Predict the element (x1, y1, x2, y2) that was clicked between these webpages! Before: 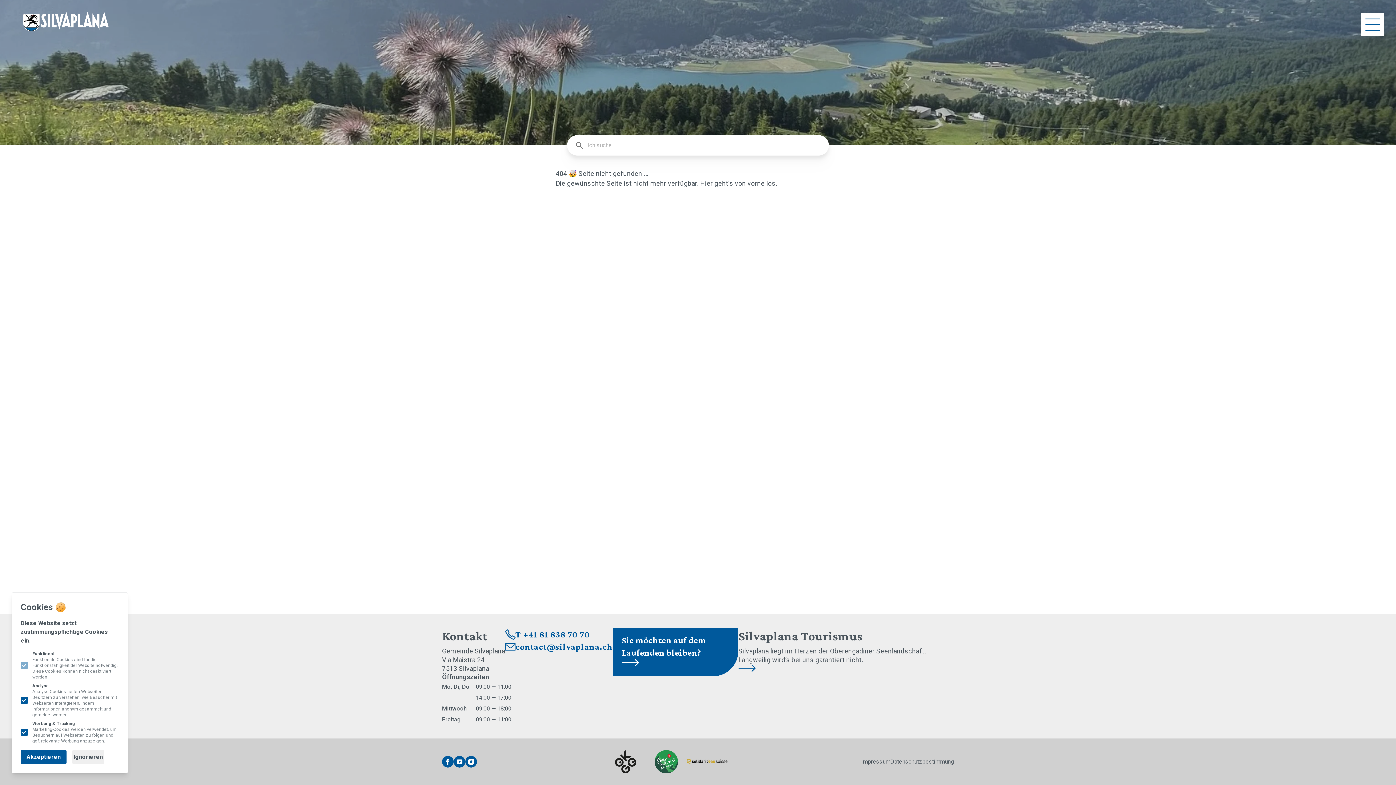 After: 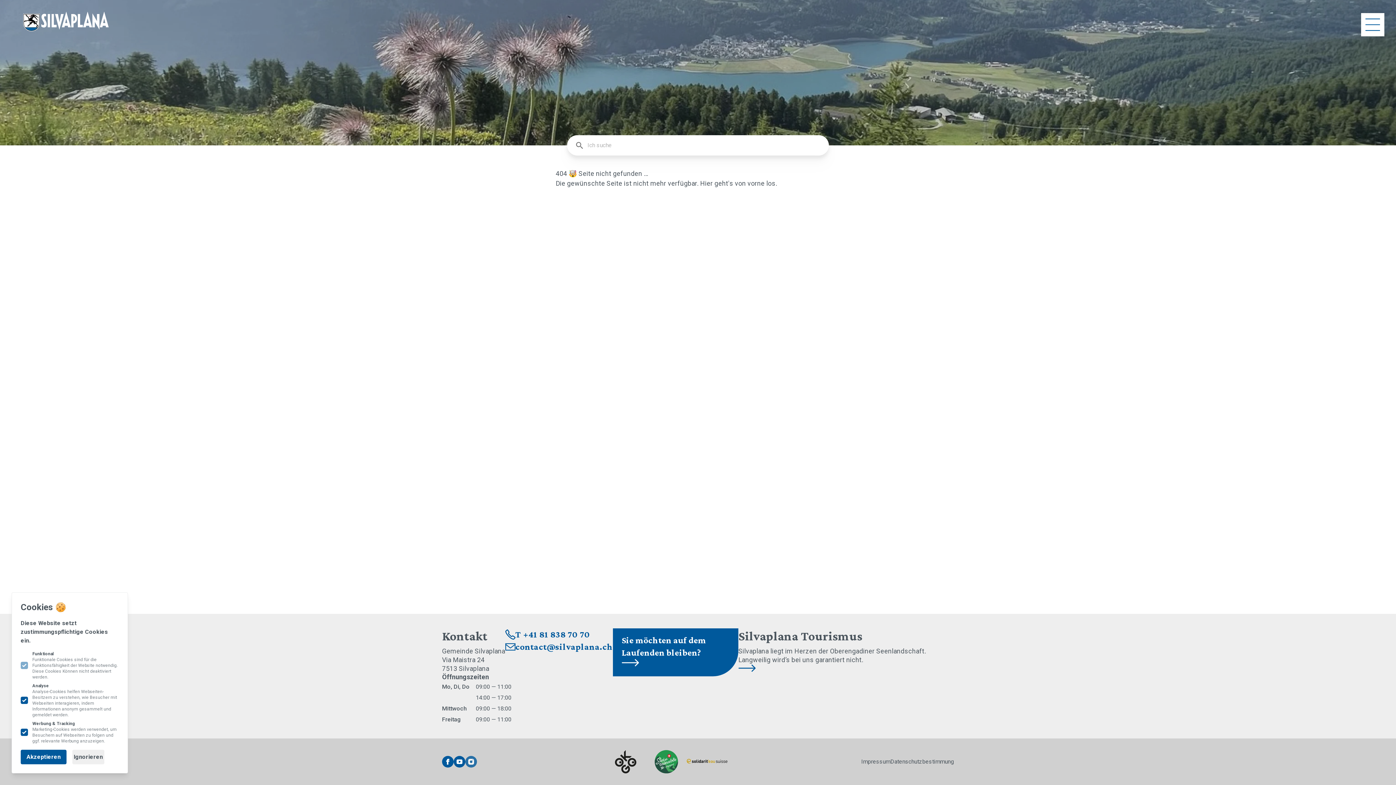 Action: label: Gemeinde Silvaplana auf Instagram bbox: (465, 756, 477, 768)